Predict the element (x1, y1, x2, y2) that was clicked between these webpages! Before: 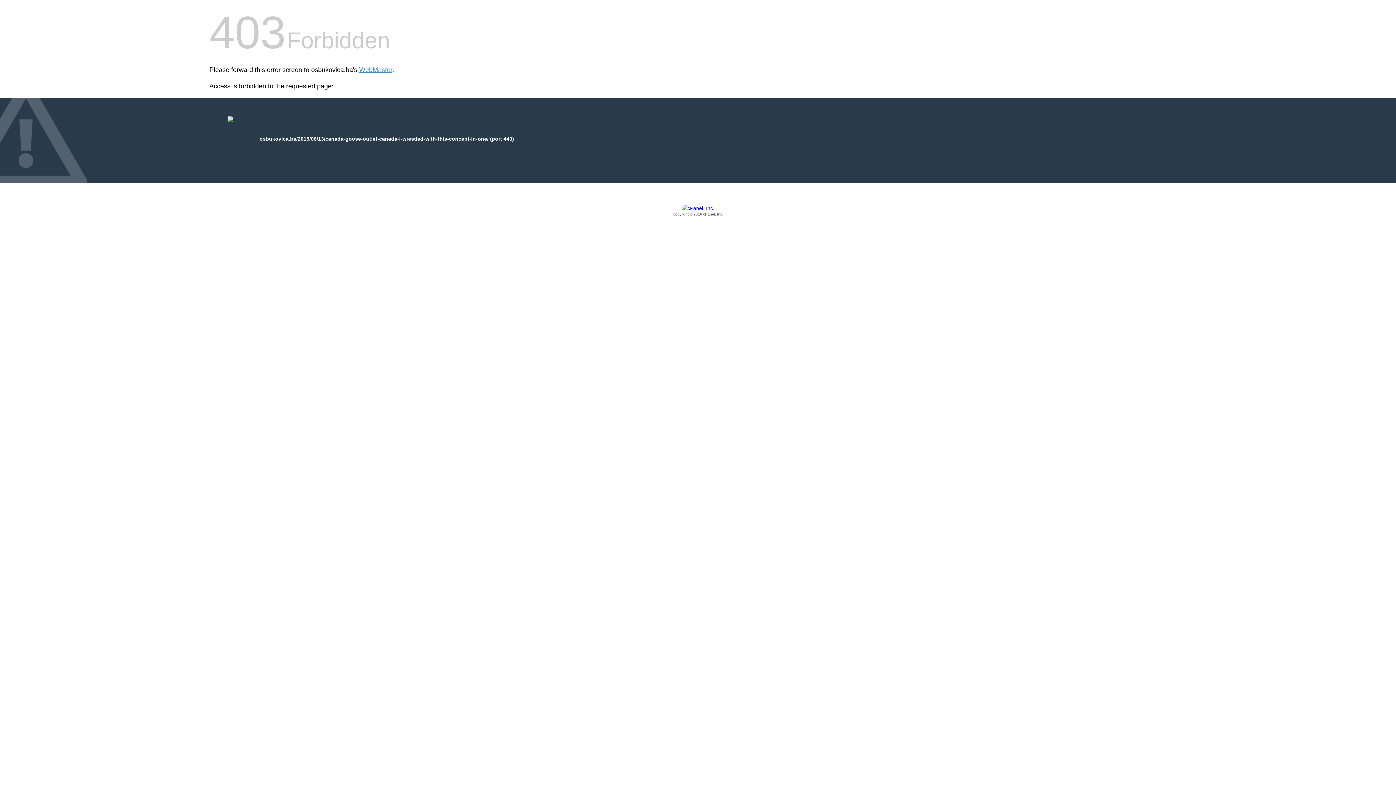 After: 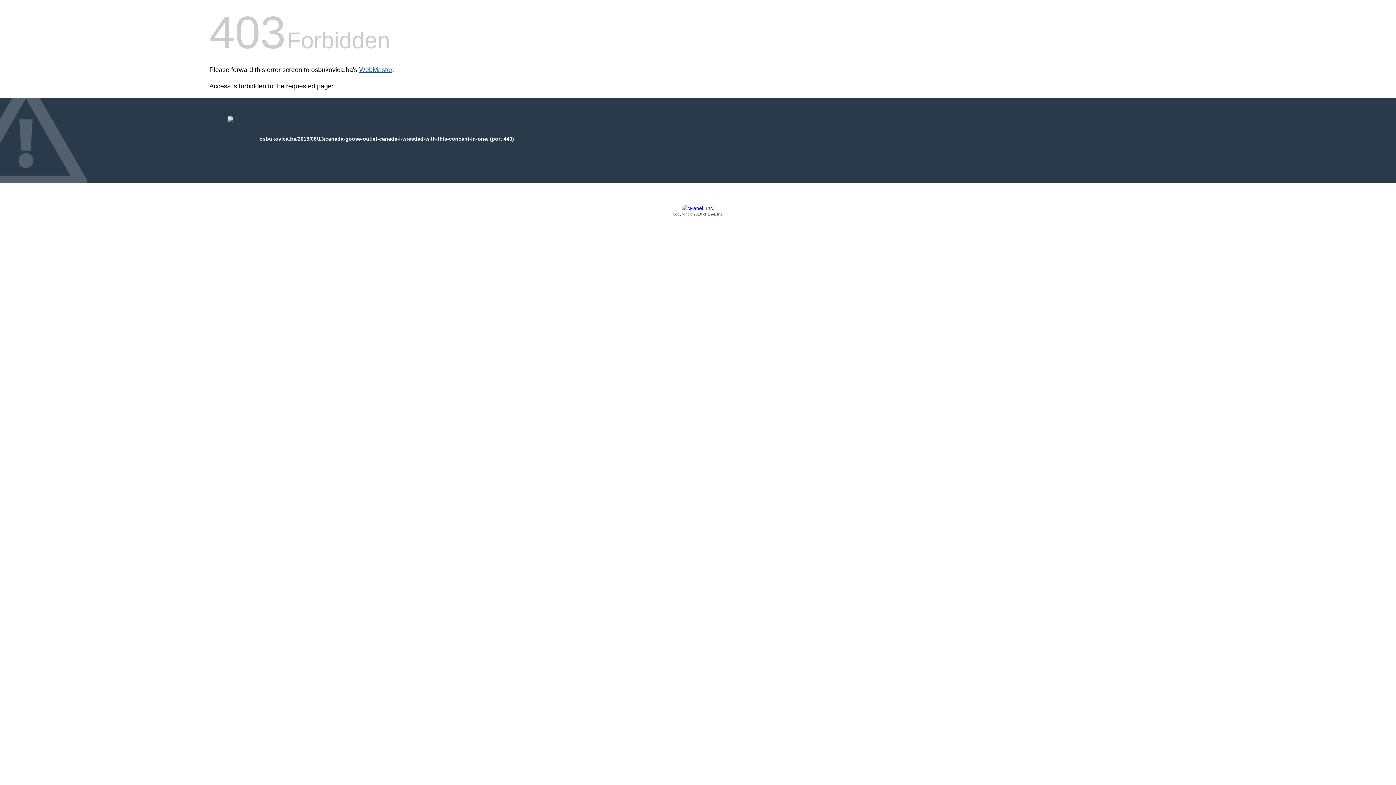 Action: bbox: (359, 66, 392, 73) label: WebMaster